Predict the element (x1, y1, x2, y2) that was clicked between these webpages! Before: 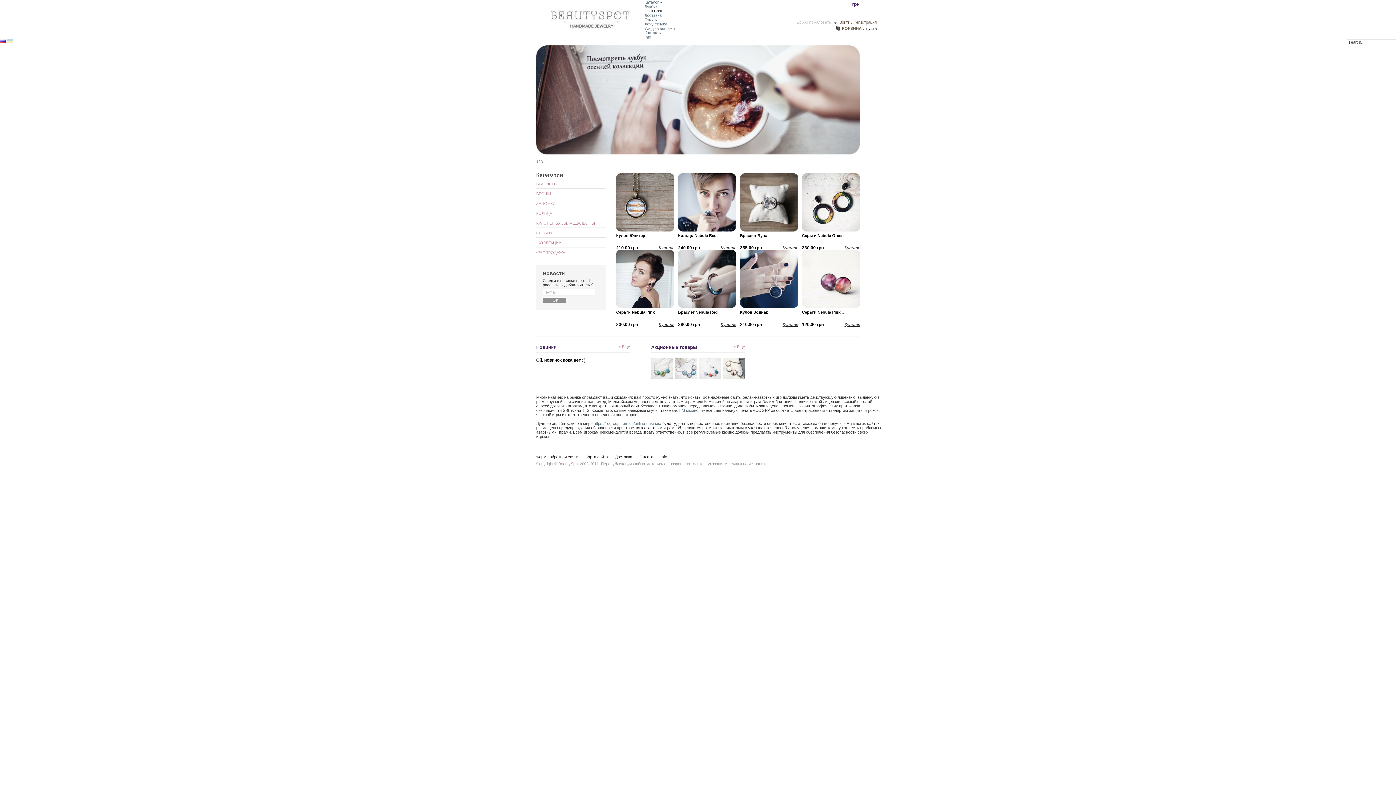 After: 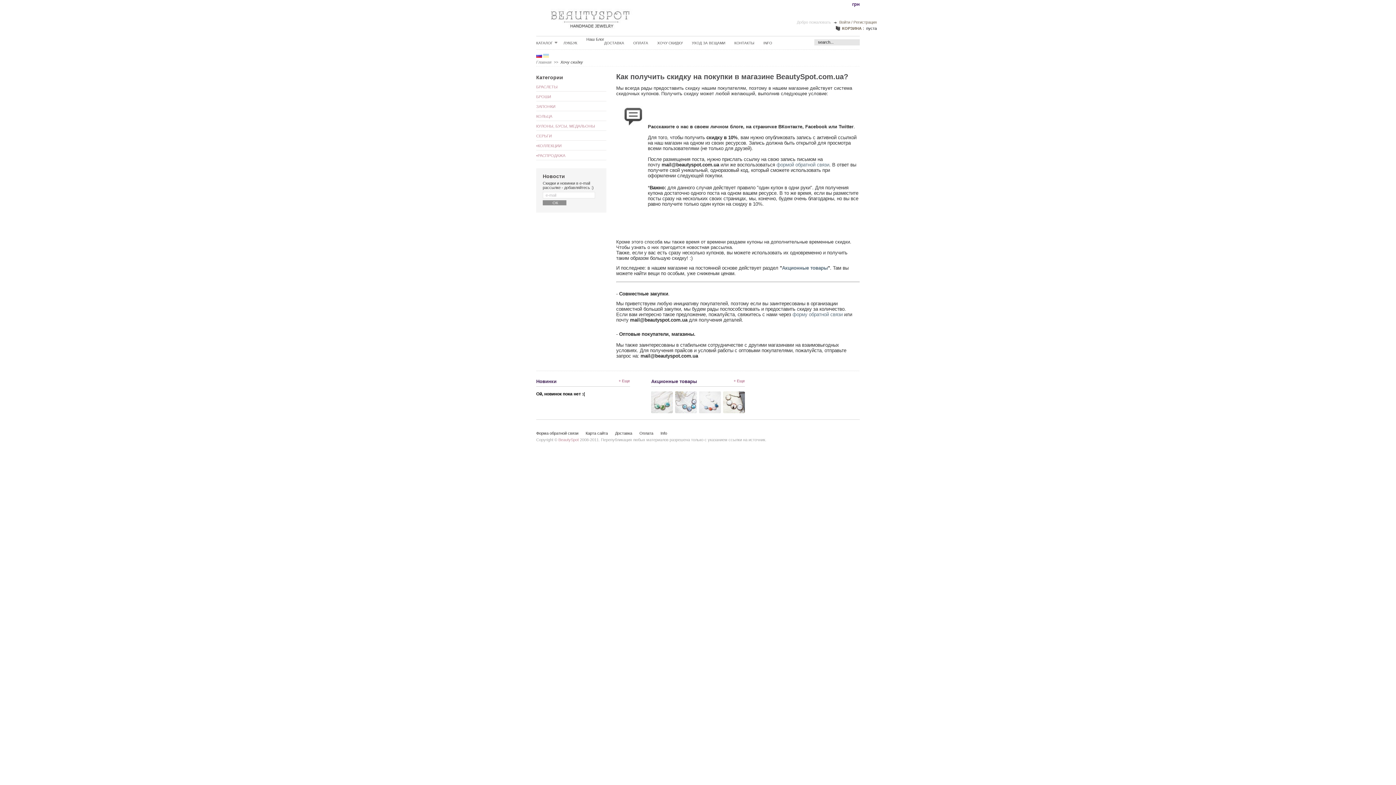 Action: label: Хочу скидку bbox: (644, 21, 667, 26)